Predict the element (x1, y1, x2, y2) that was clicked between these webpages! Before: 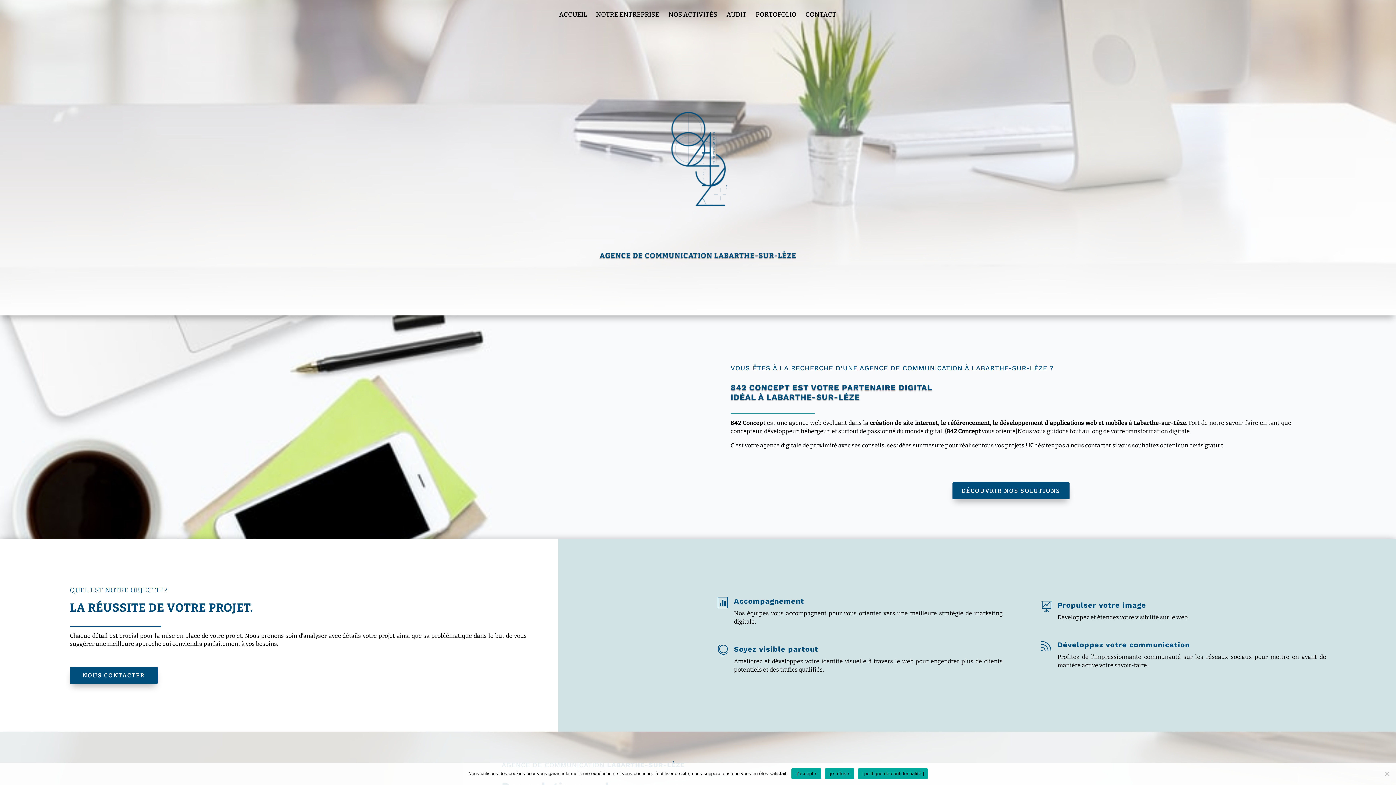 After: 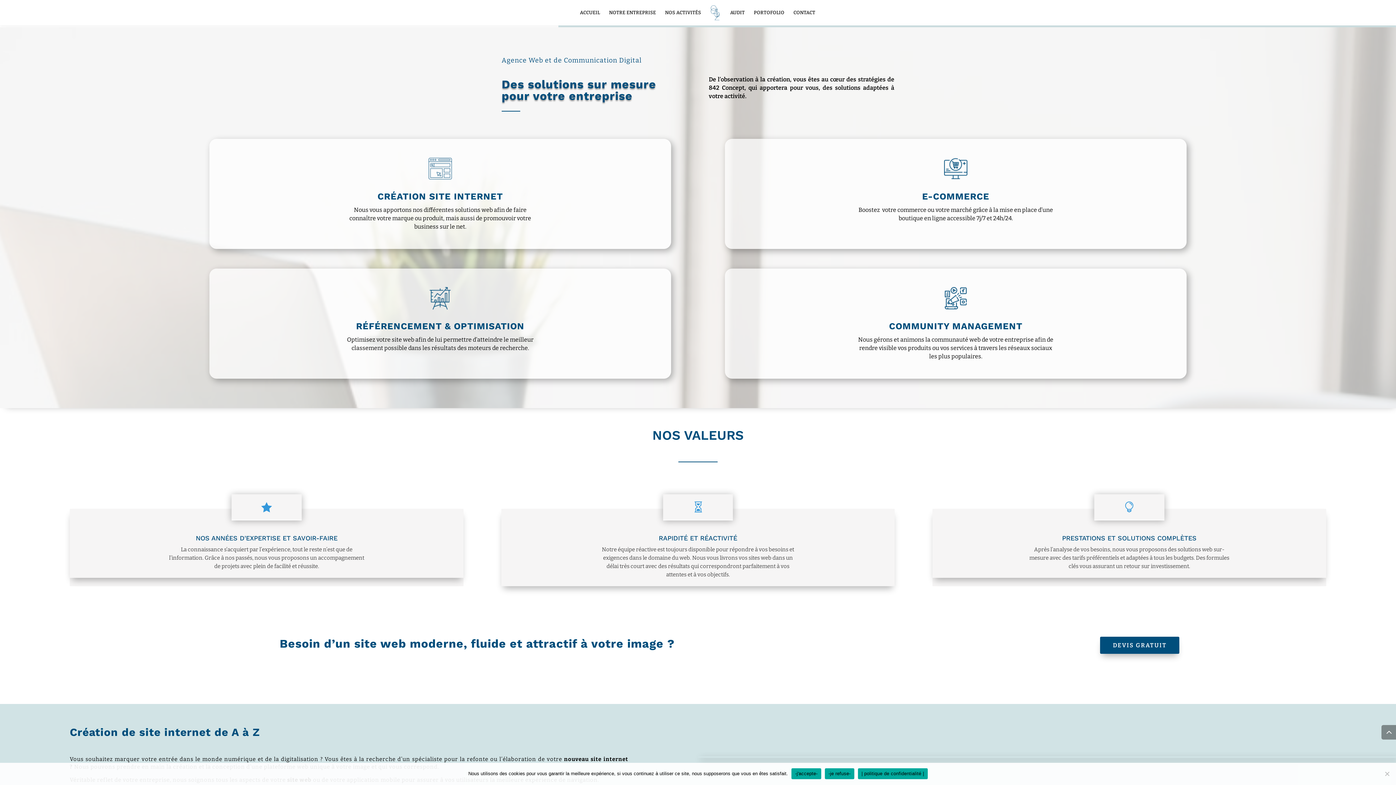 Action: bbox: (668, 12, 717, 29) label: NOS ACTIVITÉS